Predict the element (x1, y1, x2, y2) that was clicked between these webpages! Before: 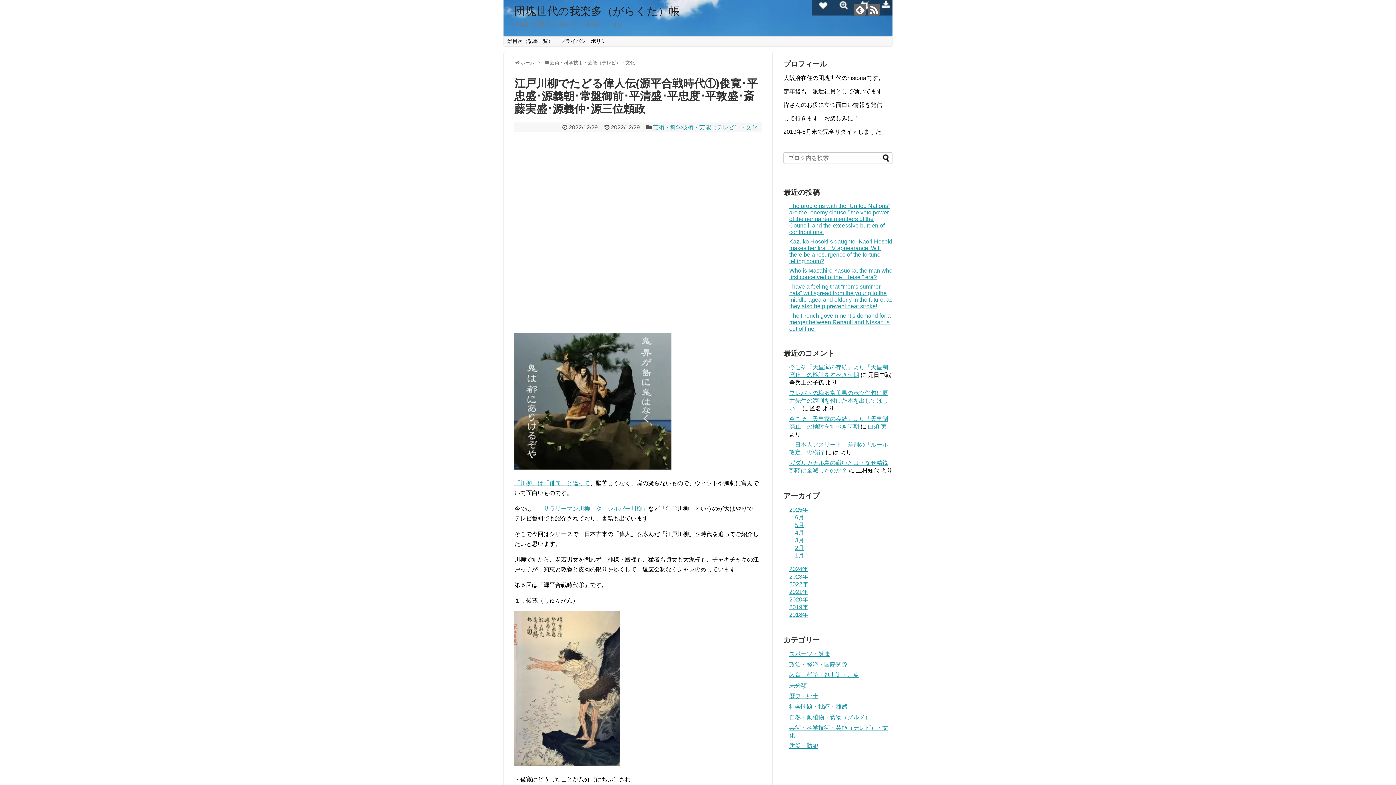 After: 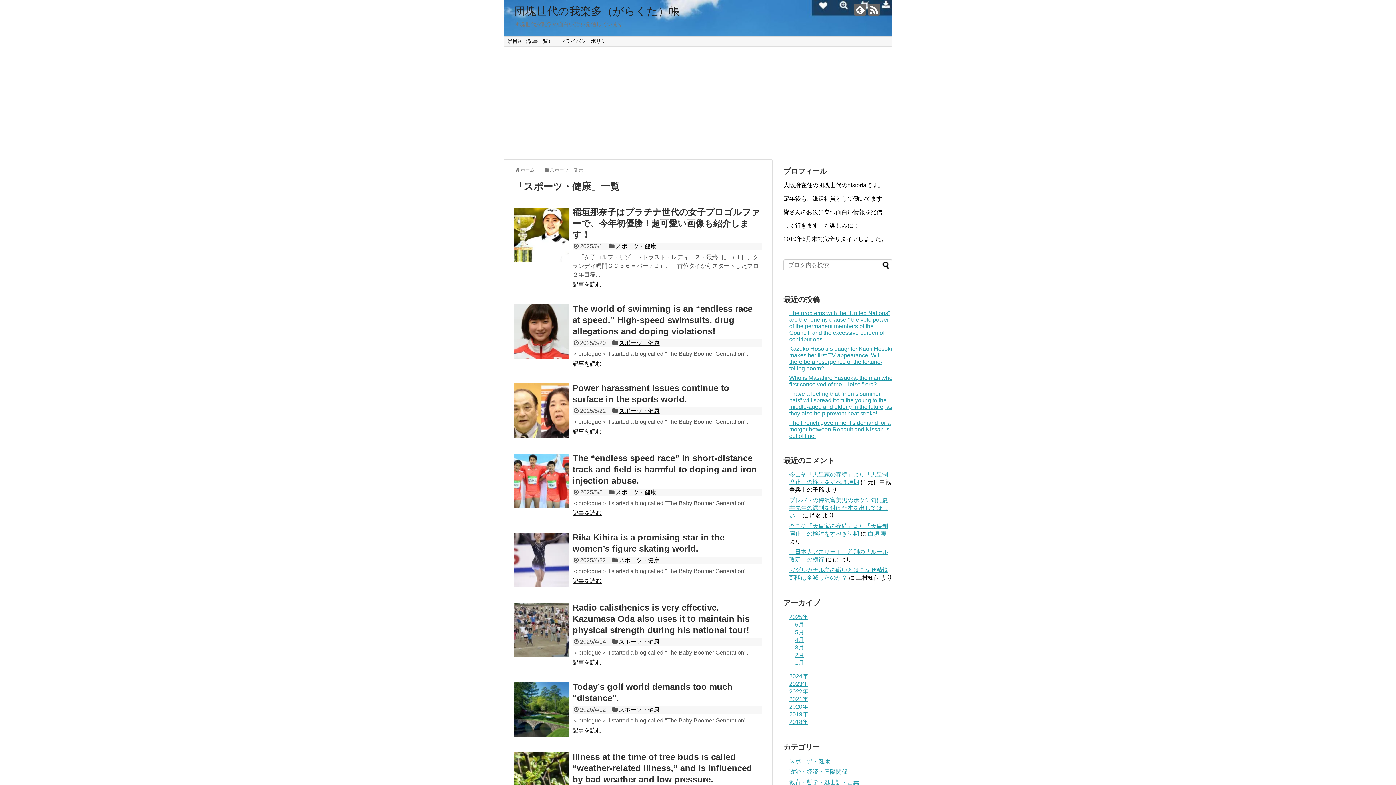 Action: label: スポーツ・健康 bbox: (789, 651, 830, 657)